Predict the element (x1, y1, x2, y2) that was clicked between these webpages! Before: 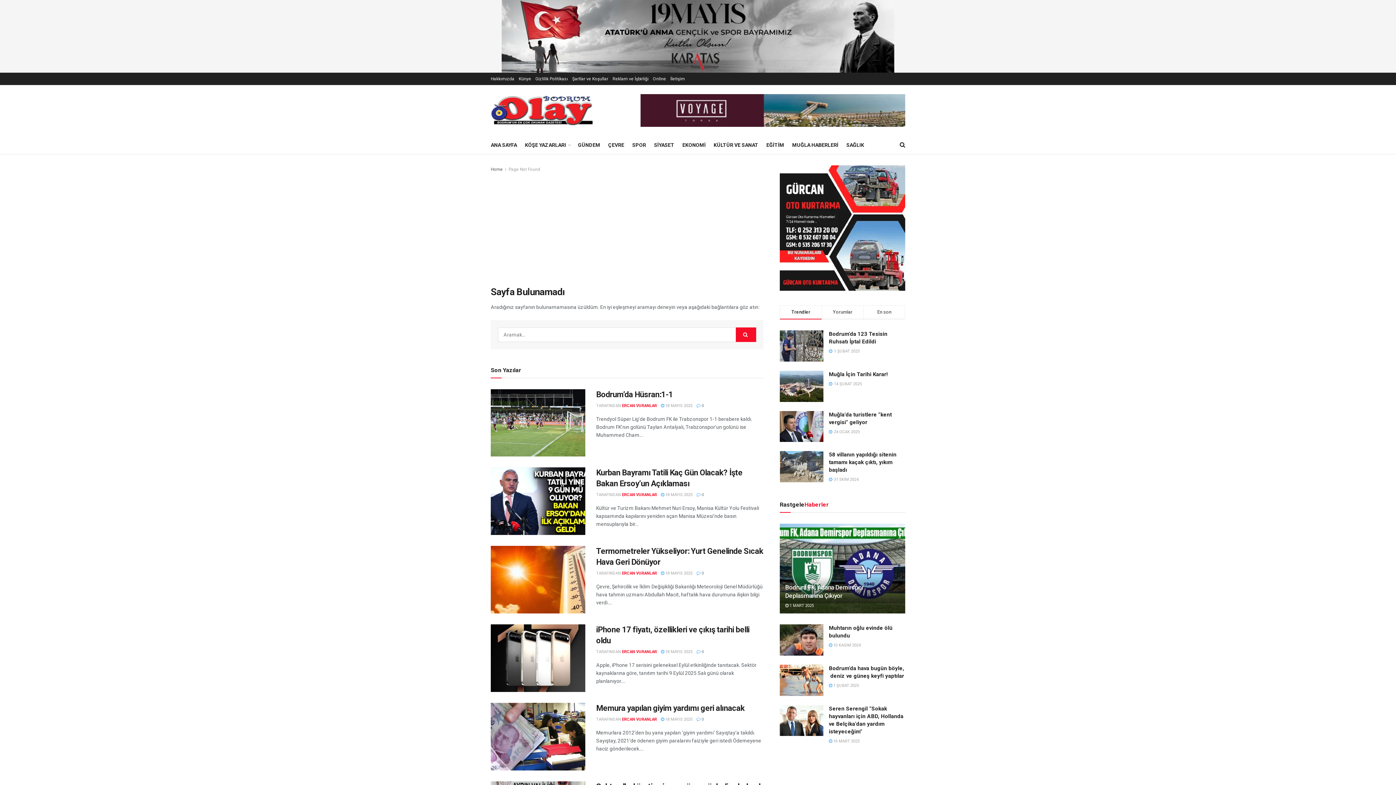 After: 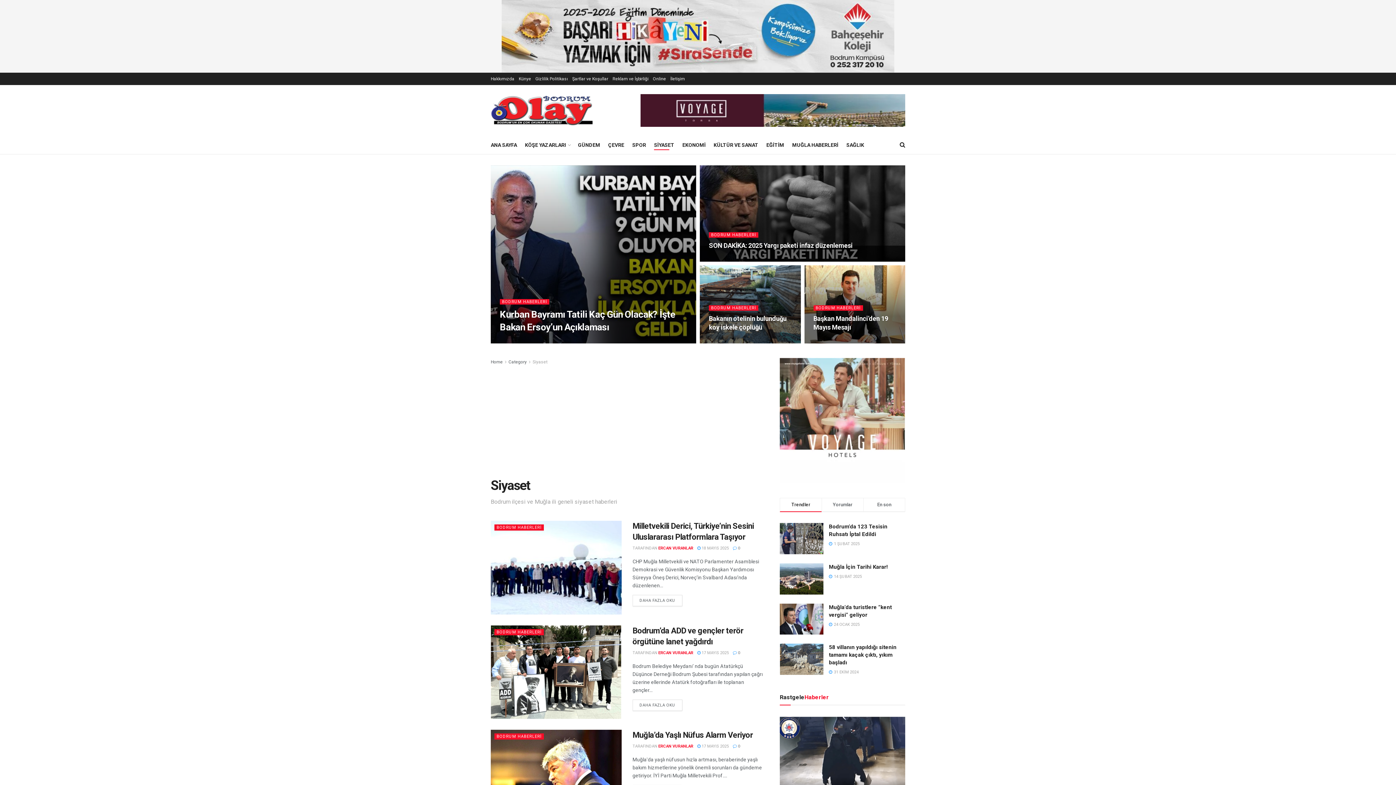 Action: label: SİYASET bbox: (654, 140, 674, 150)